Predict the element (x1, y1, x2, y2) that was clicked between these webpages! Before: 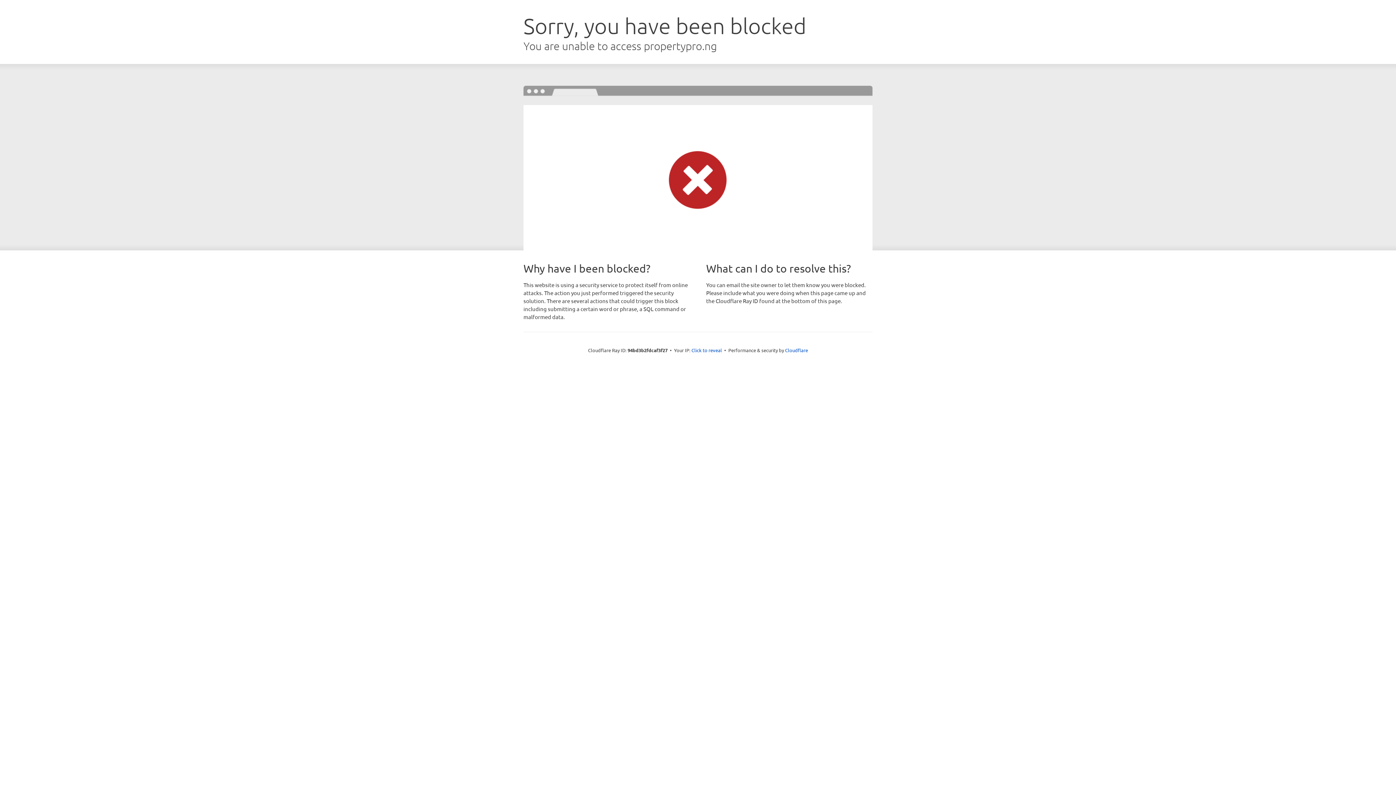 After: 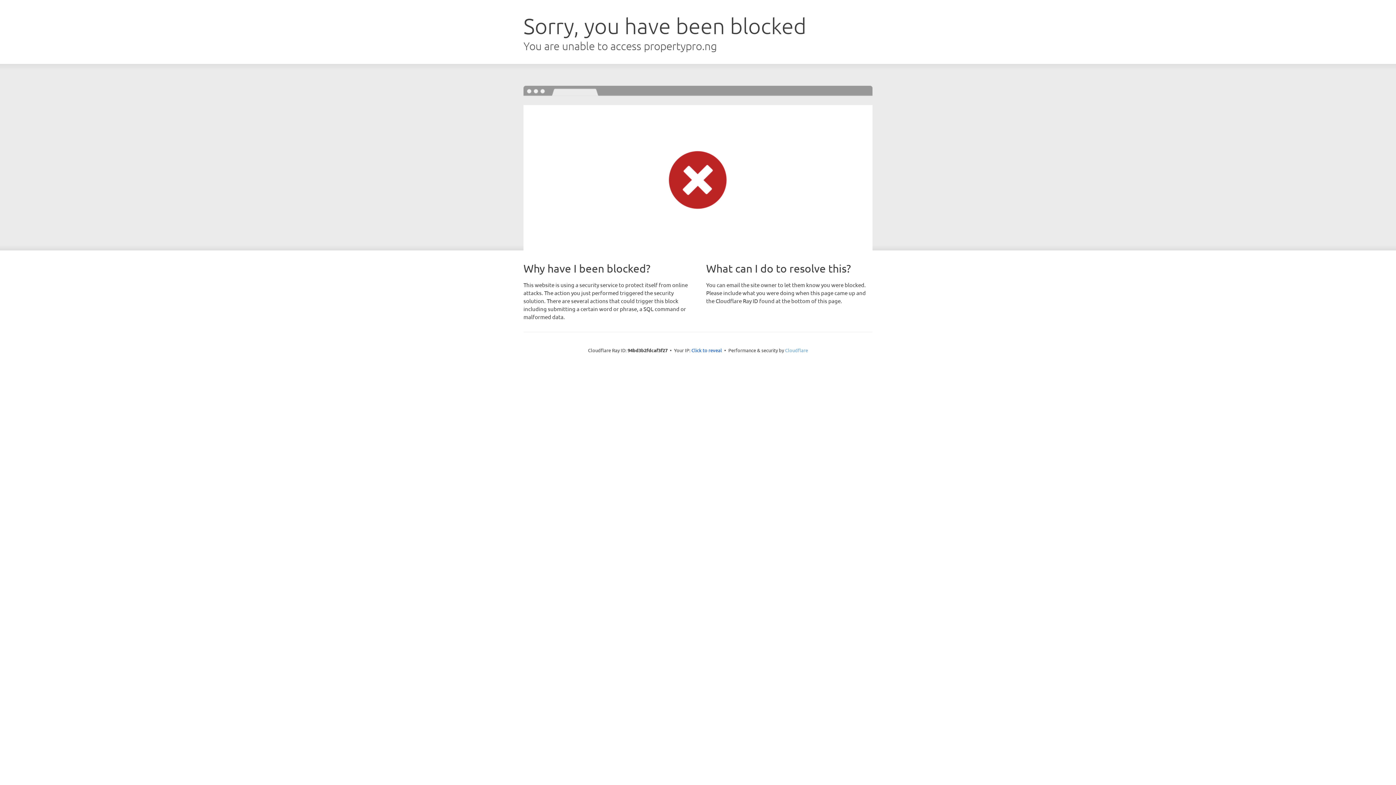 Action: bbox: (785, 347, 808, 353) label: Cloudflare